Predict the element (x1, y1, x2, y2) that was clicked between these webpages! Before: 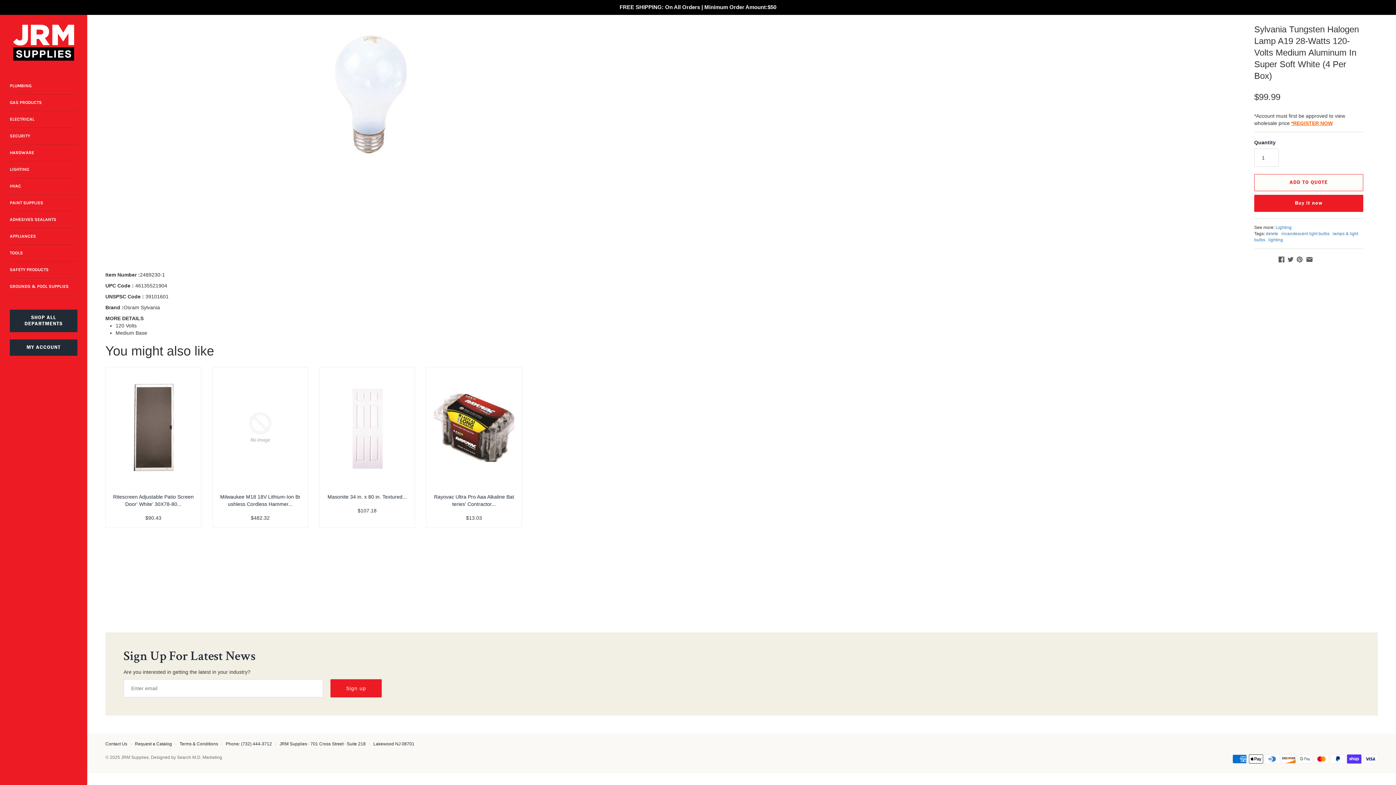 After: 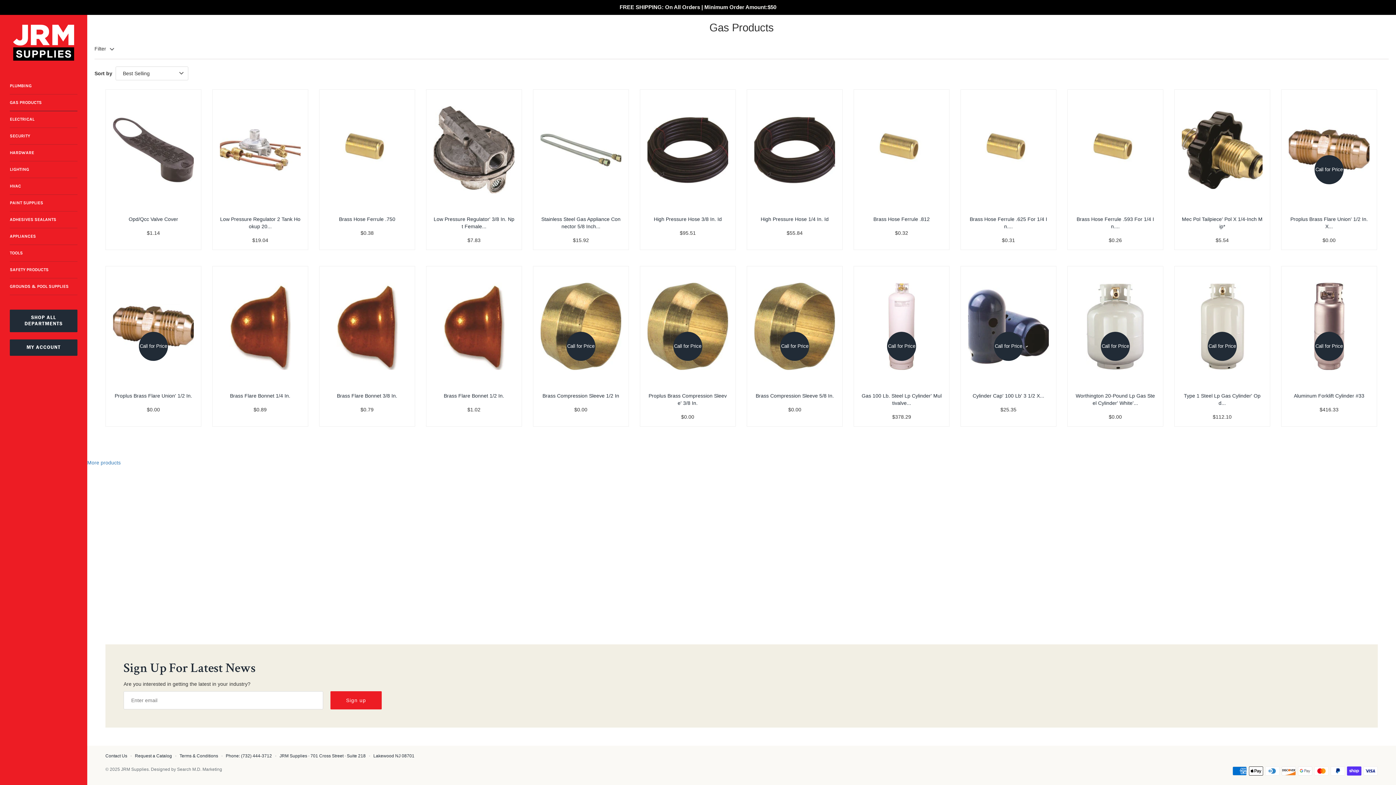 Action: bbox: (9, 94, 77, 111) label: GAS PRODUCTS